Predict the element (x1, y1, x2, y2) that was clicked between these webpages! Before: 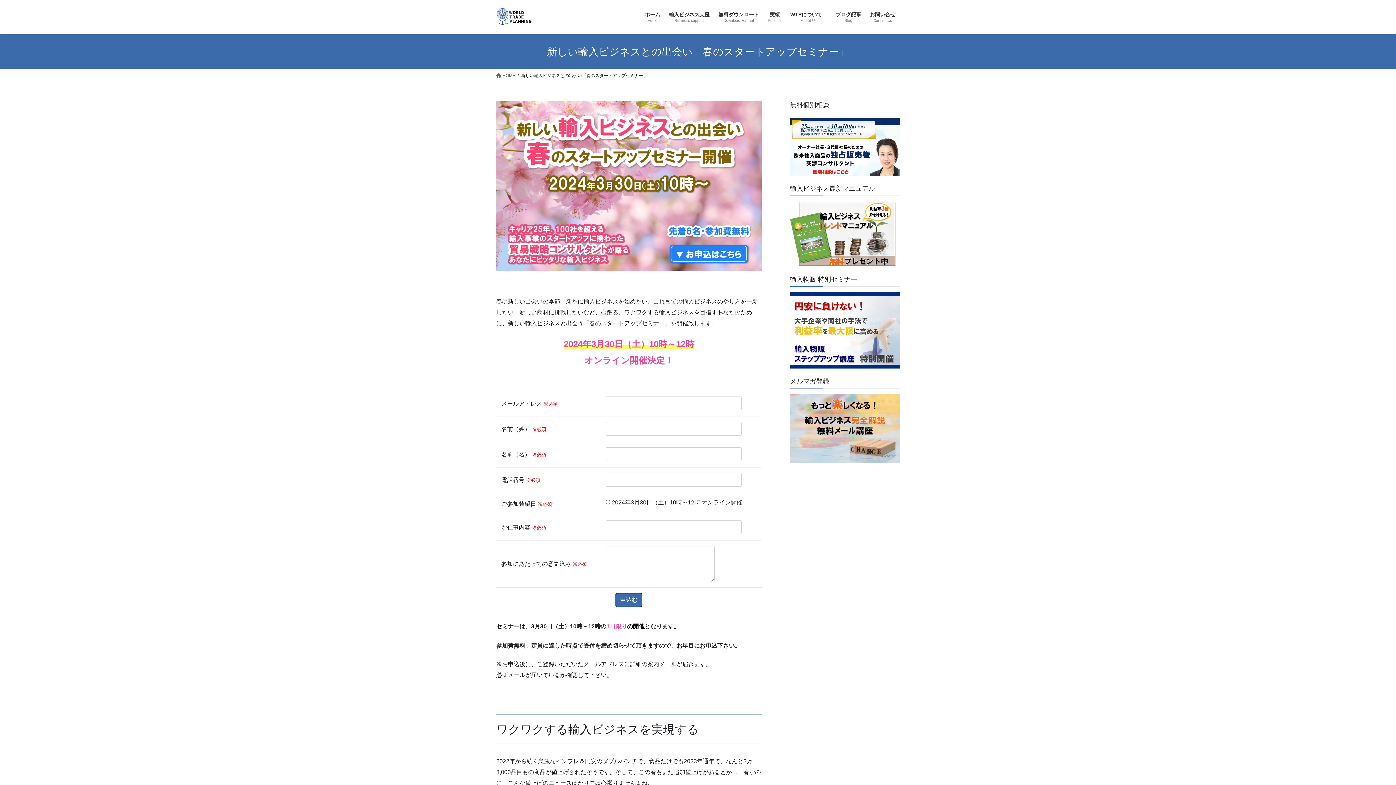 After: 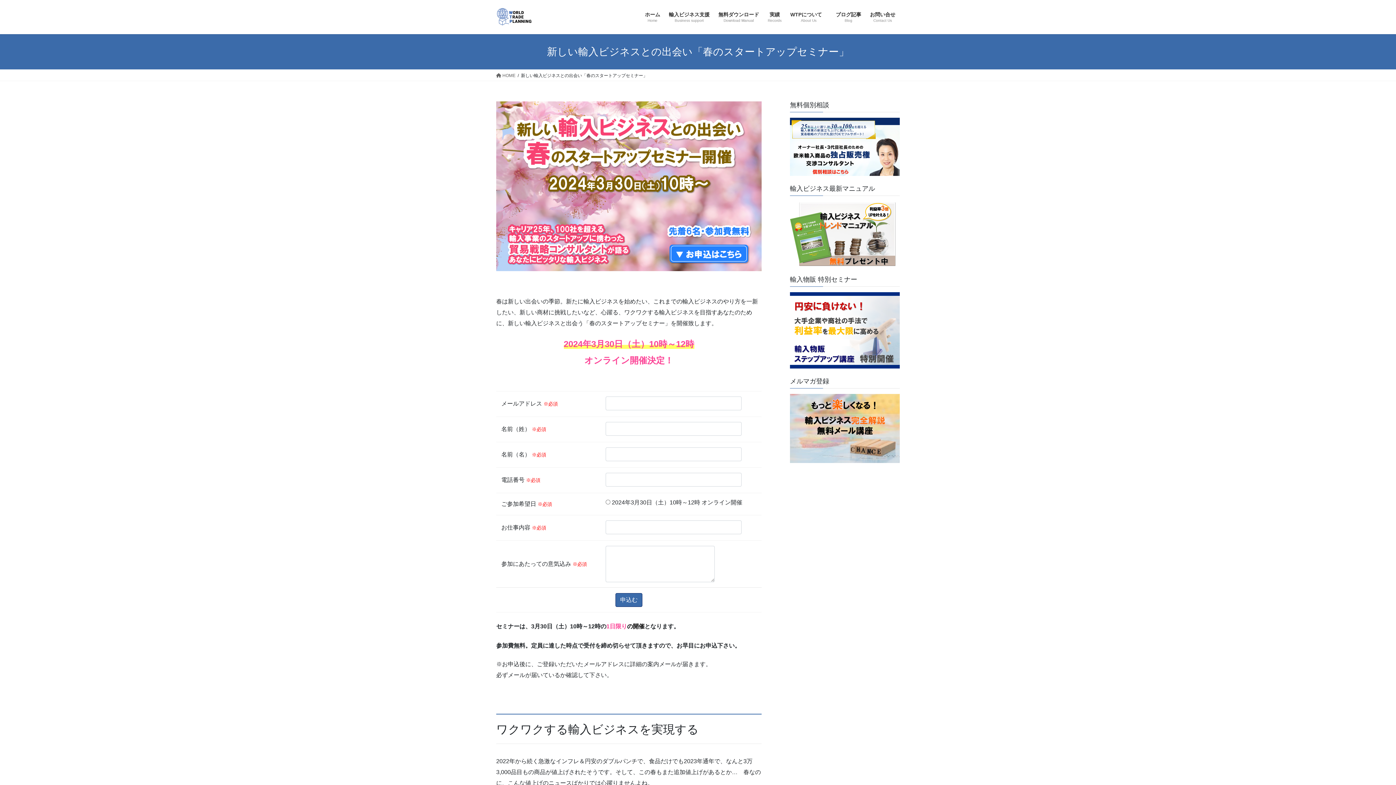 Action: bbox: (790, 326, 900, 333)